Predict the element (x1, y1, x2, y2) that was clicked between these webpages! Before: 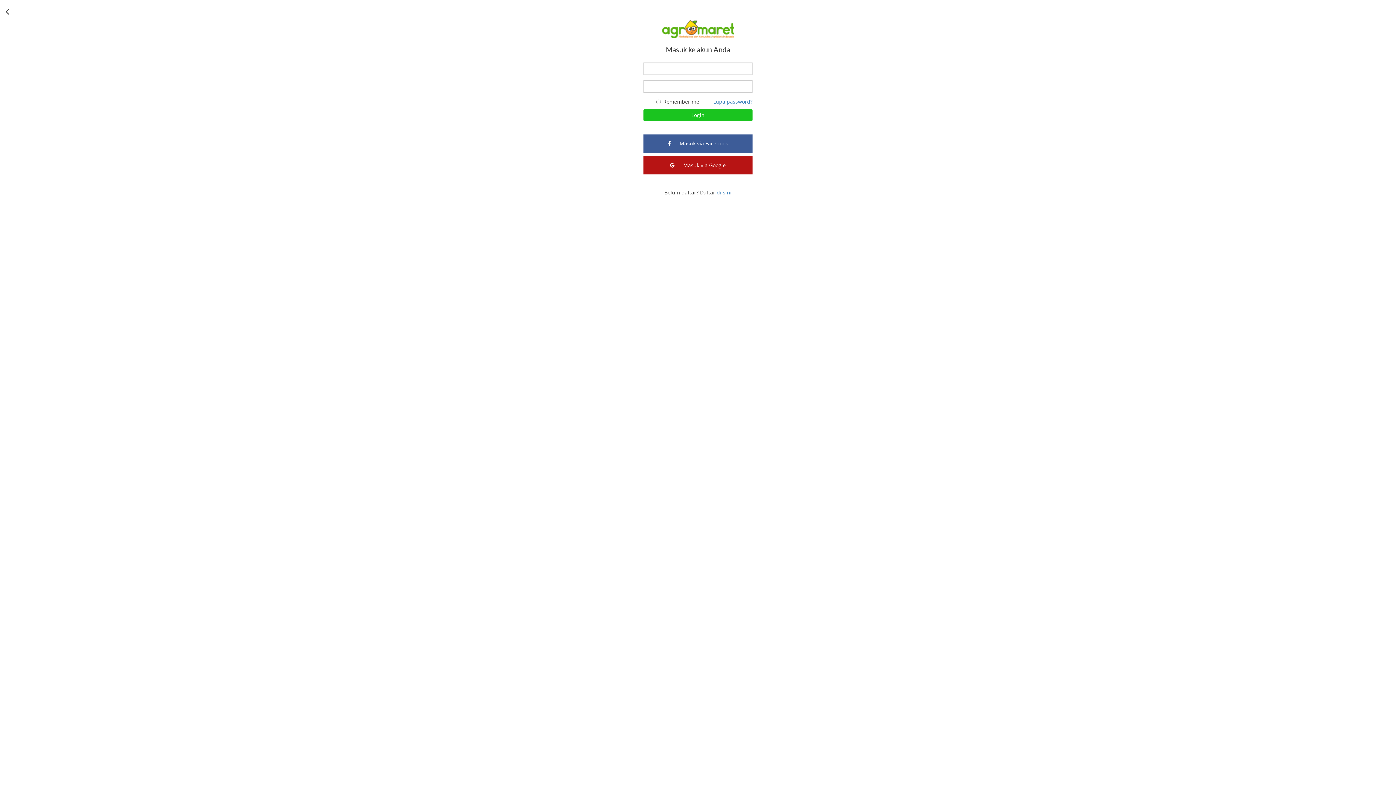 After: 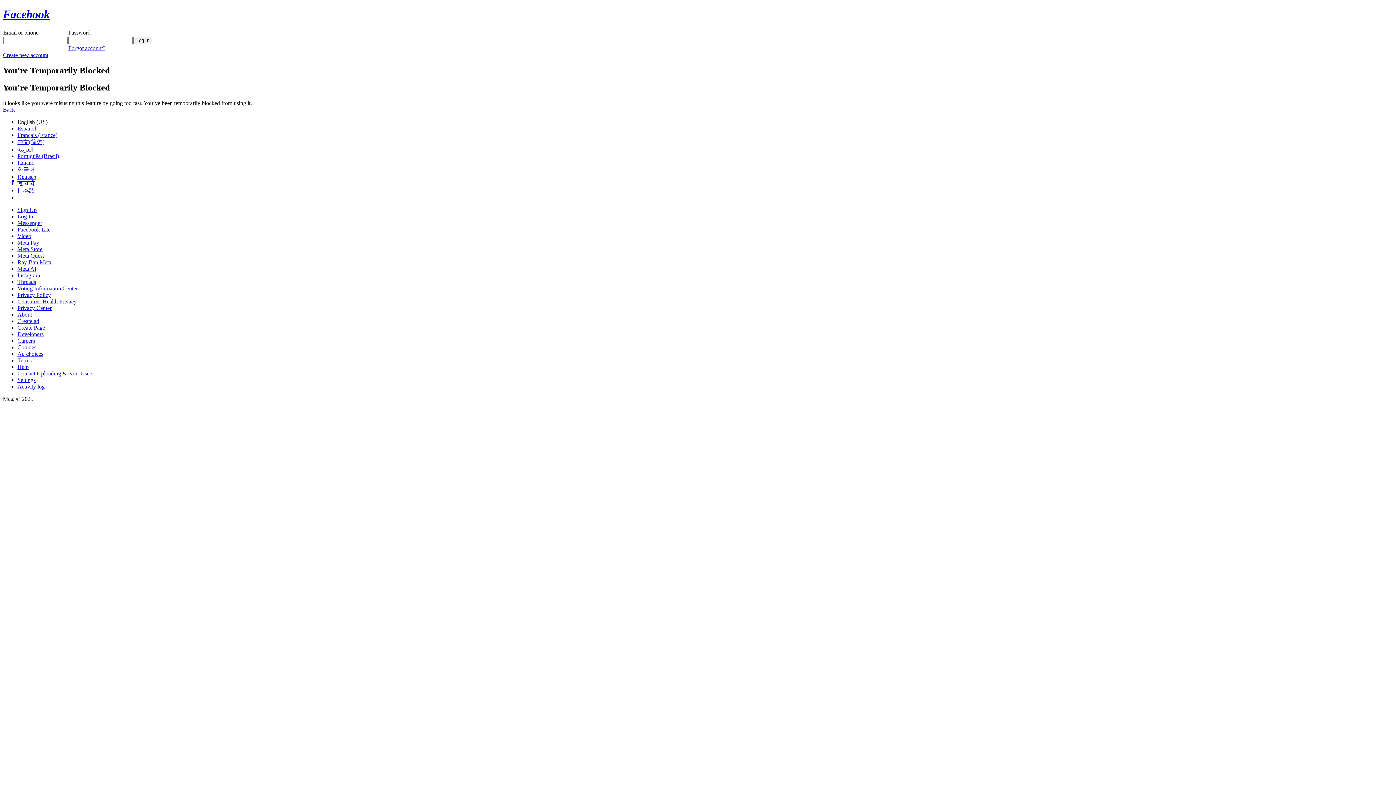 Action: label:  Masuk via Facebook bbox: (643, 134, 752, 152)